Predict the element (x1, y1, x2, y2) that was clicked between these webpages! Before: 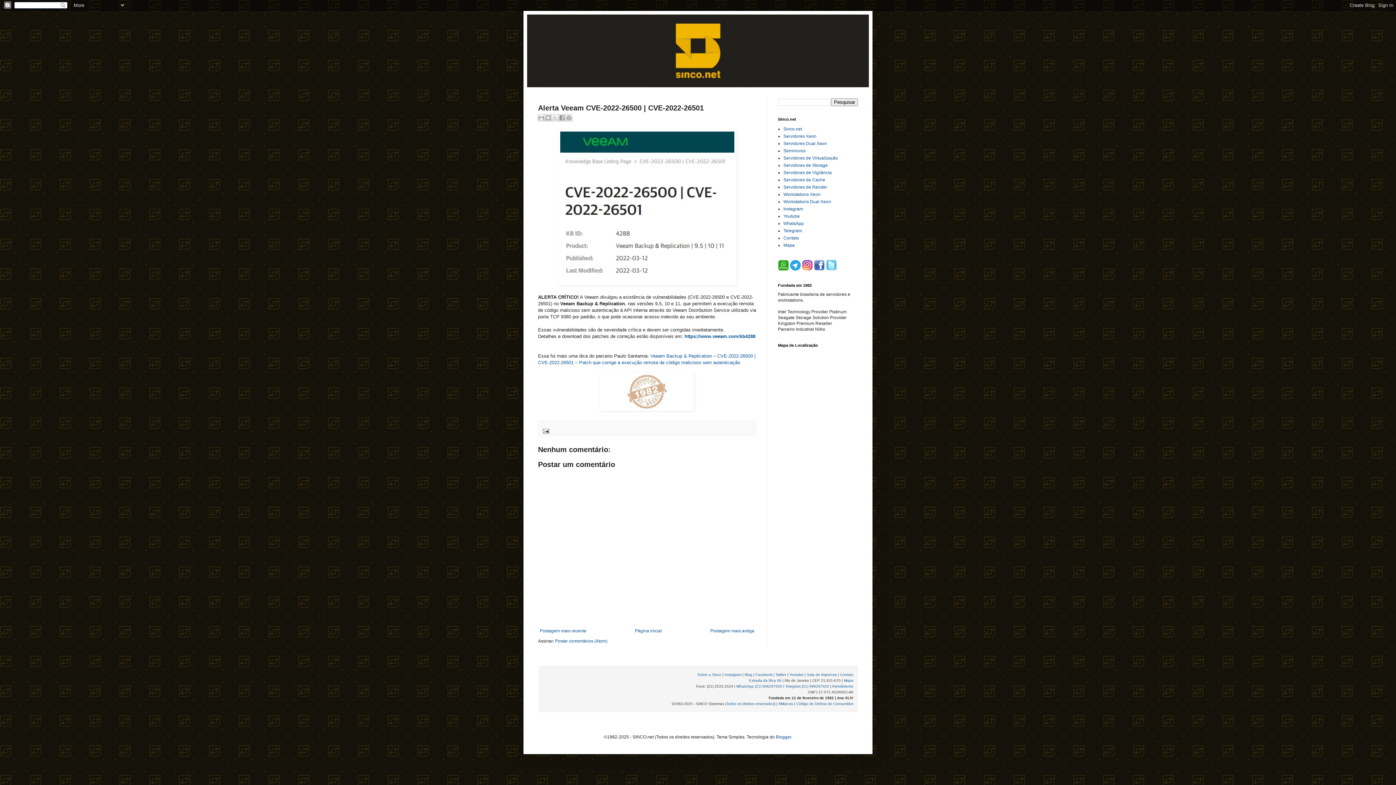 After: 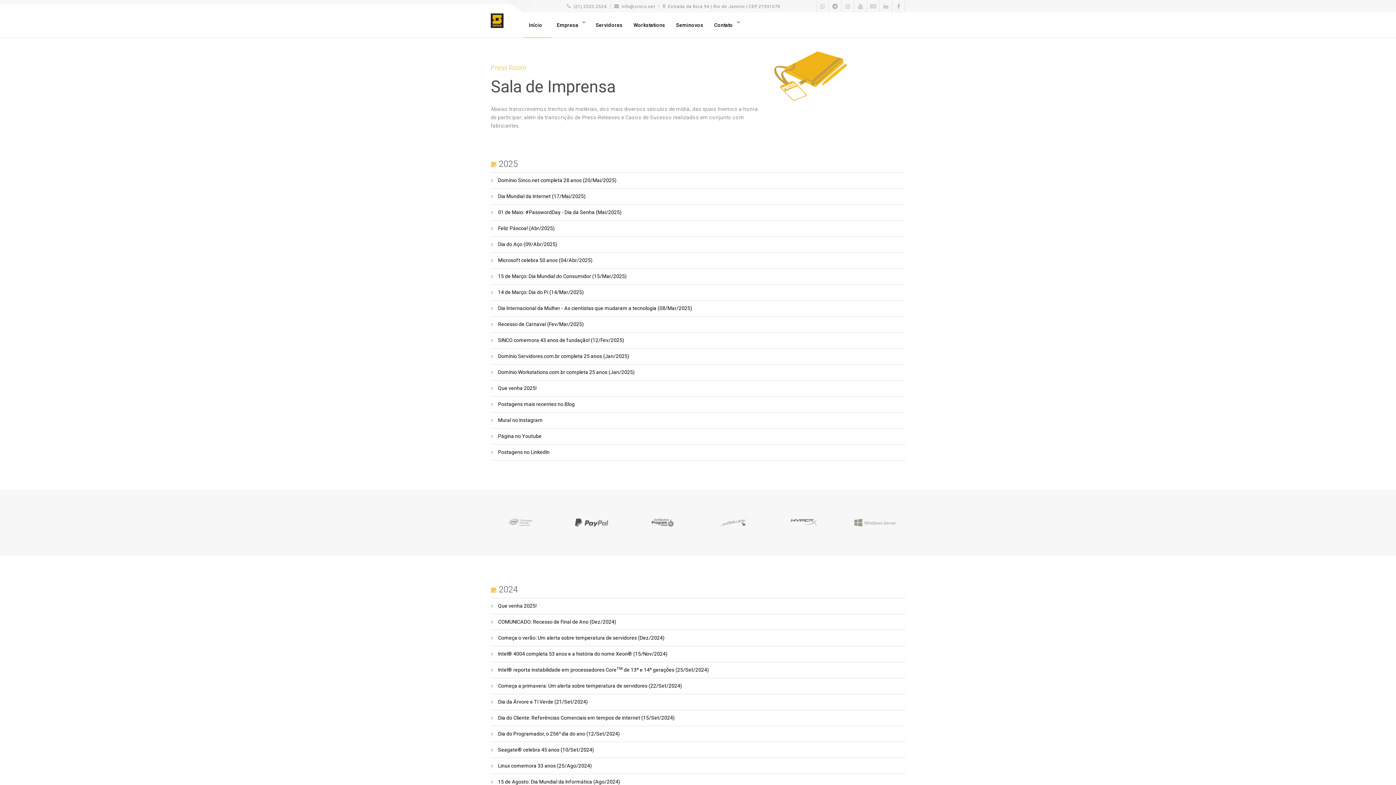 Action: bbox: (807, 672, 836, 676) label: Sala de Imprensa